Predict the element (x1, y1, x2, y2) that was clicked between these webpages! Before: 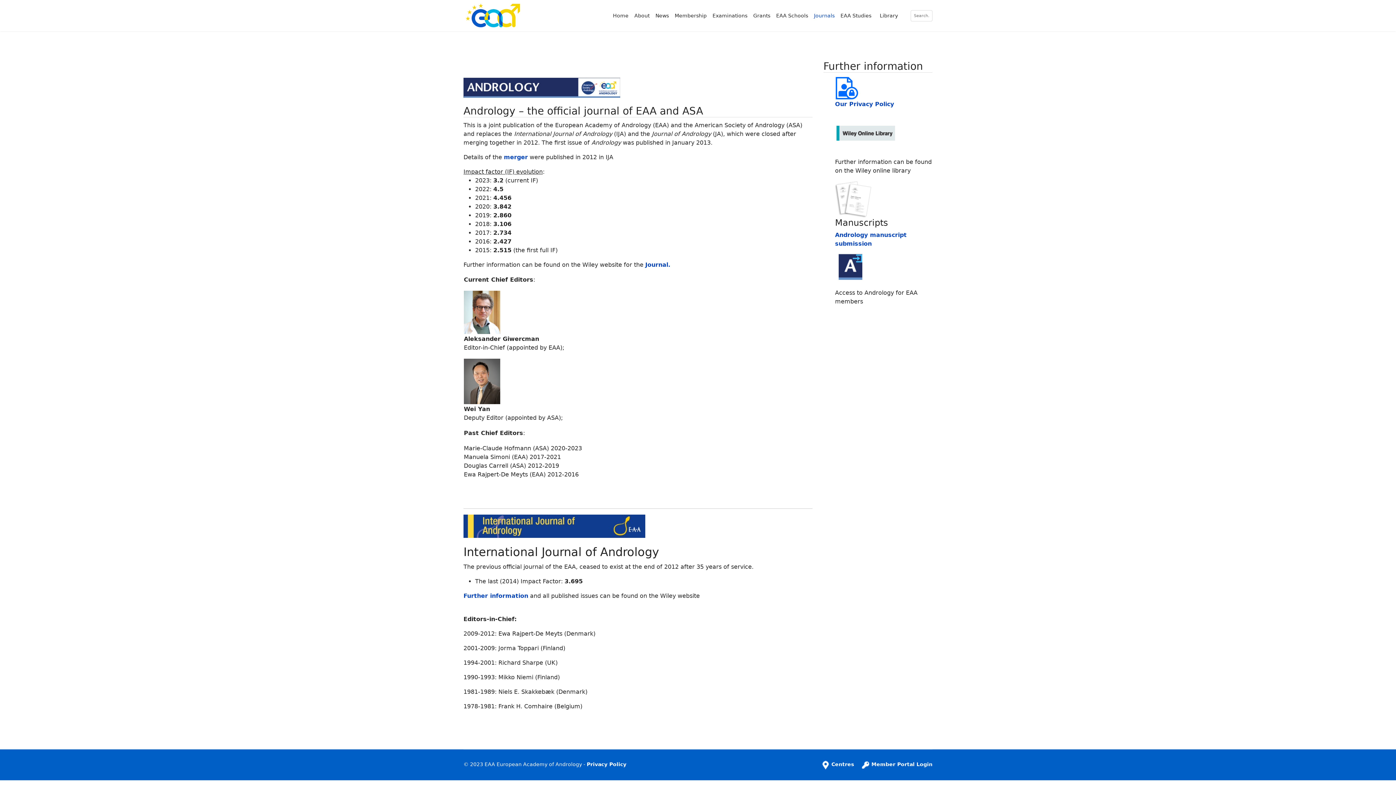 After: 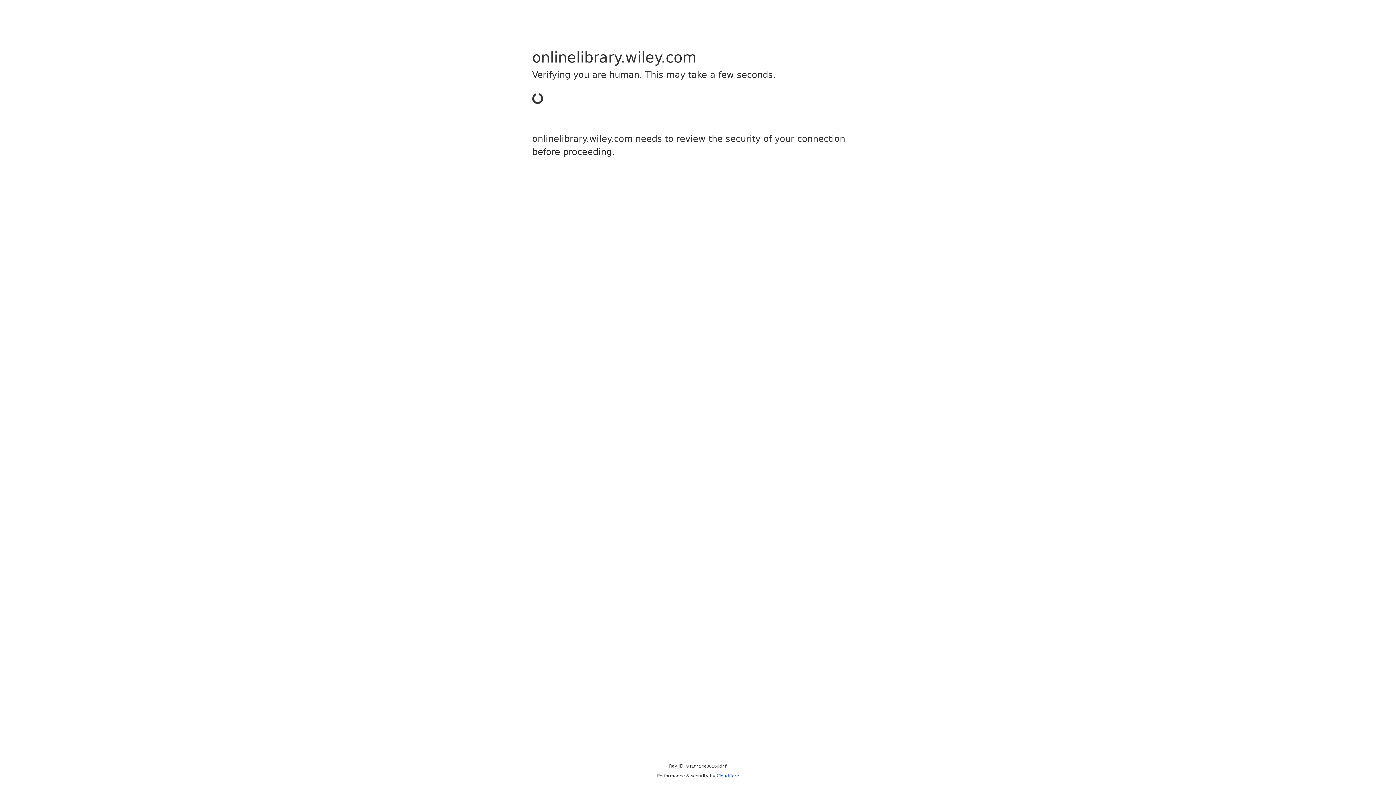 Action: label: Journal. bbox: (645, 261, 670, 268)